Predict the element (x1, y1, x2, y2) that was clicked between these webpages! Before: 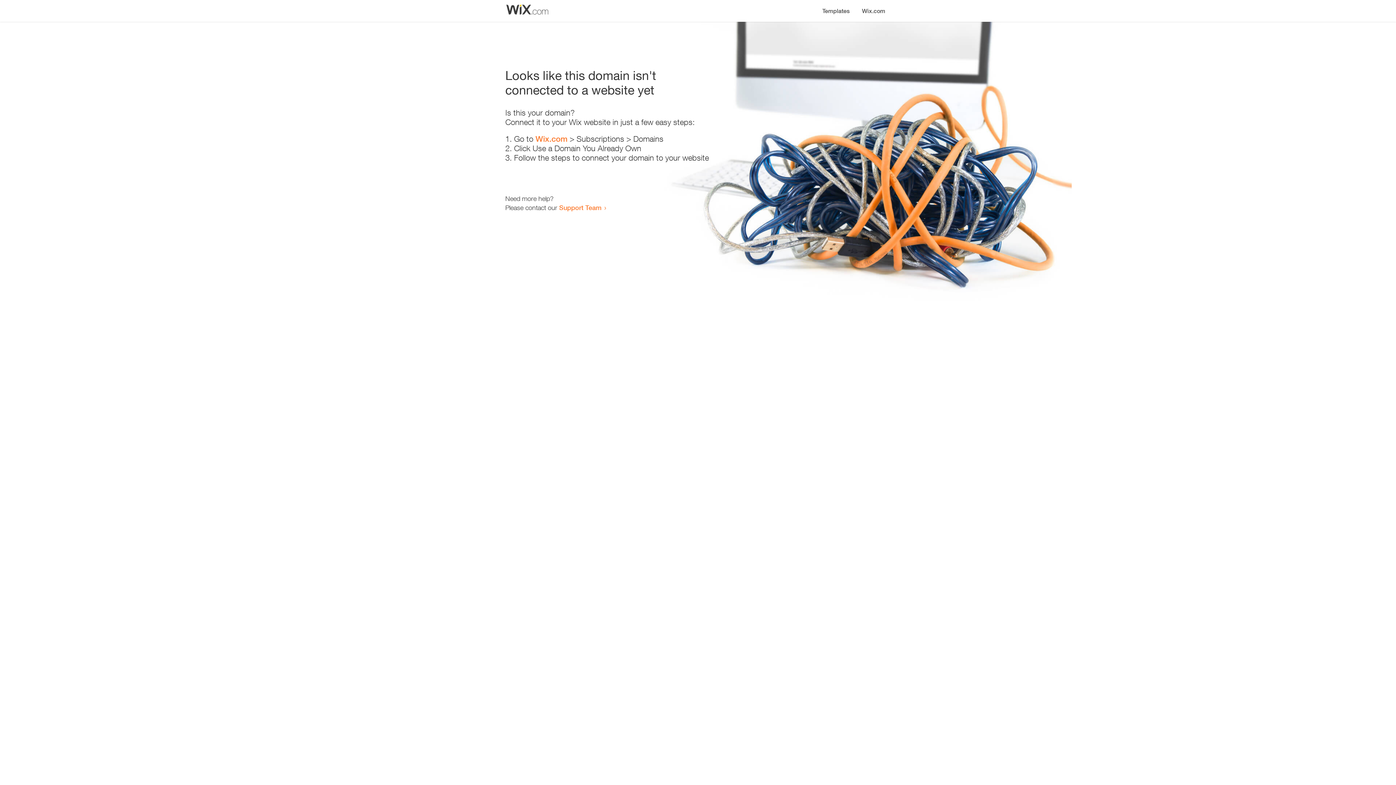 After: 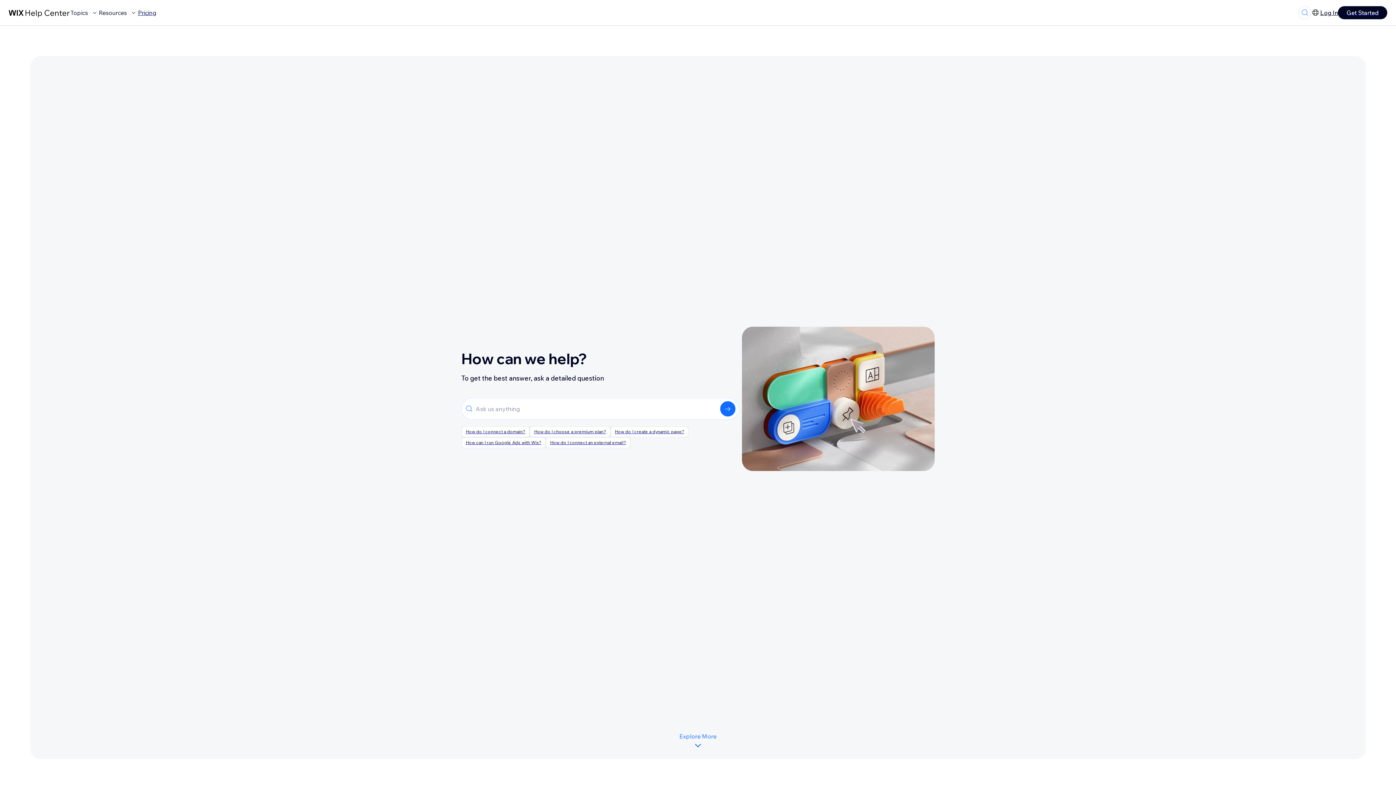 Action: label: Support Team bbox: (559, 203, 601, 211)